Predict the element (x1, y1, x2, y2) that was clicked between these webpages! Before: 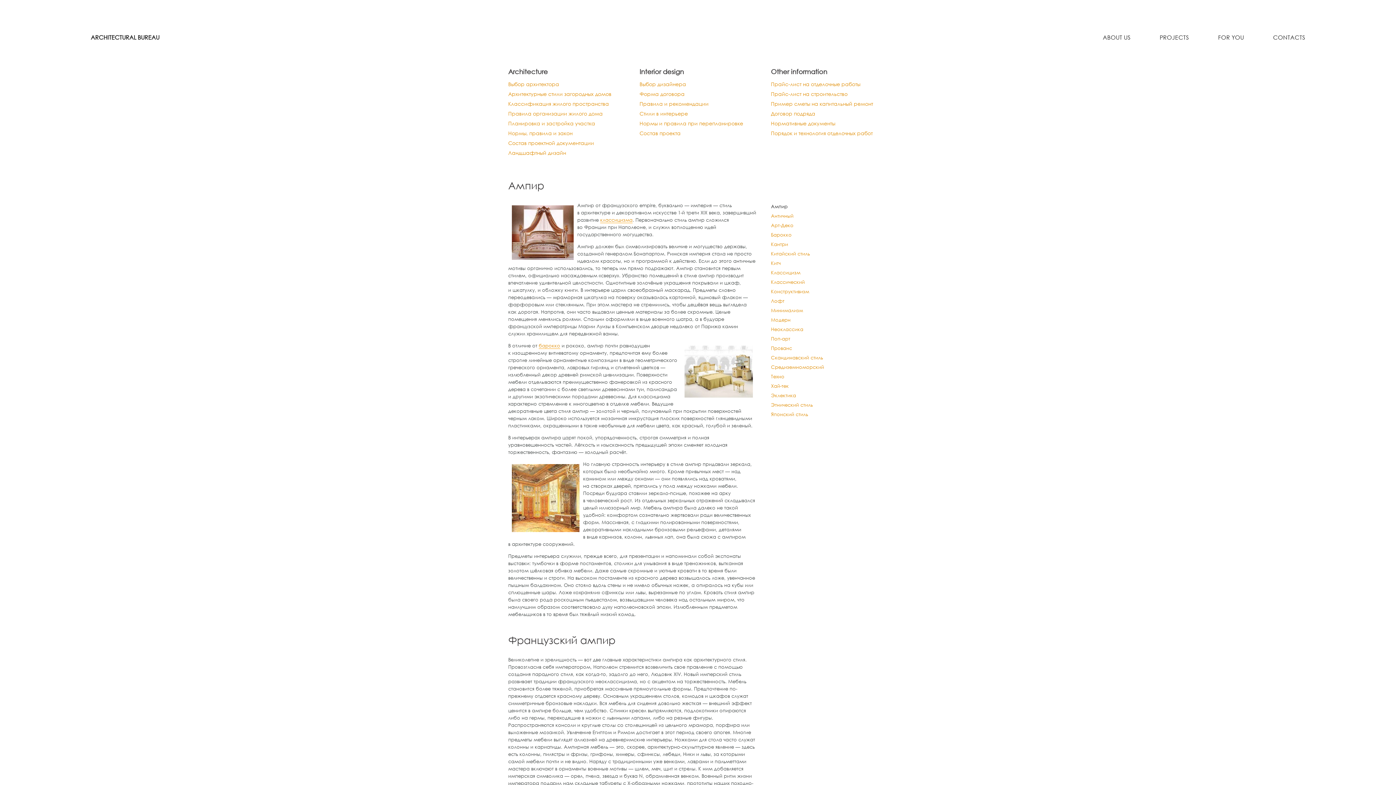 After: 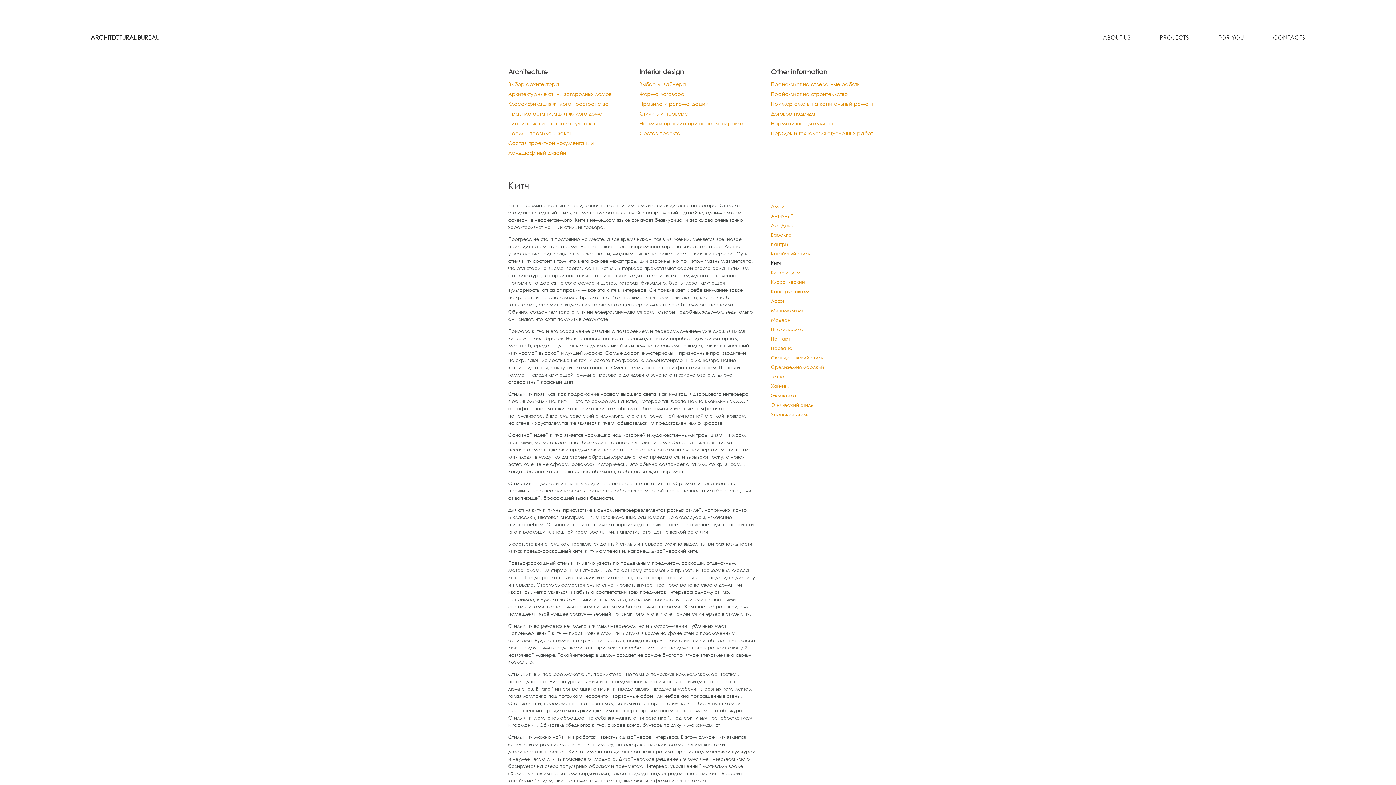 Action: bbox: (771, 258, 780, 268) label: Китч